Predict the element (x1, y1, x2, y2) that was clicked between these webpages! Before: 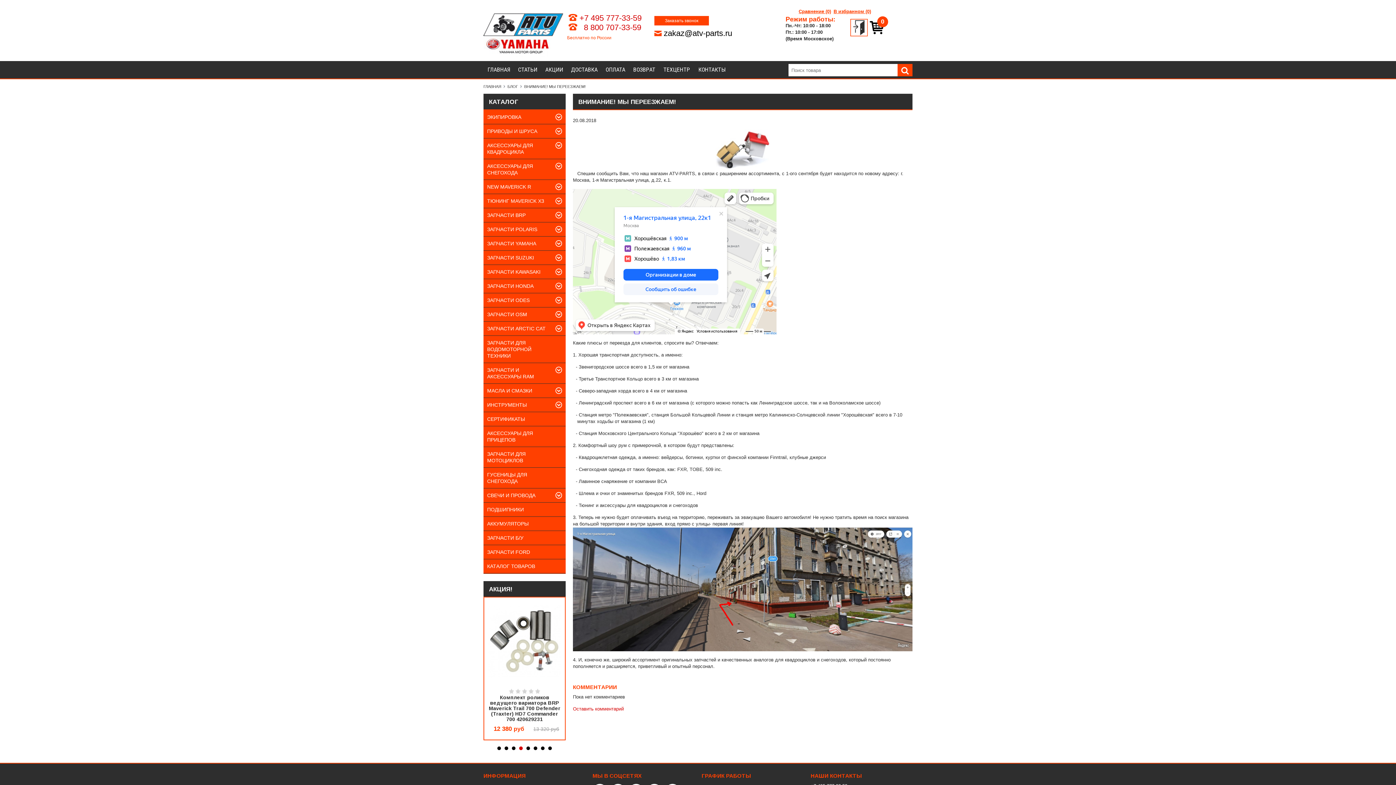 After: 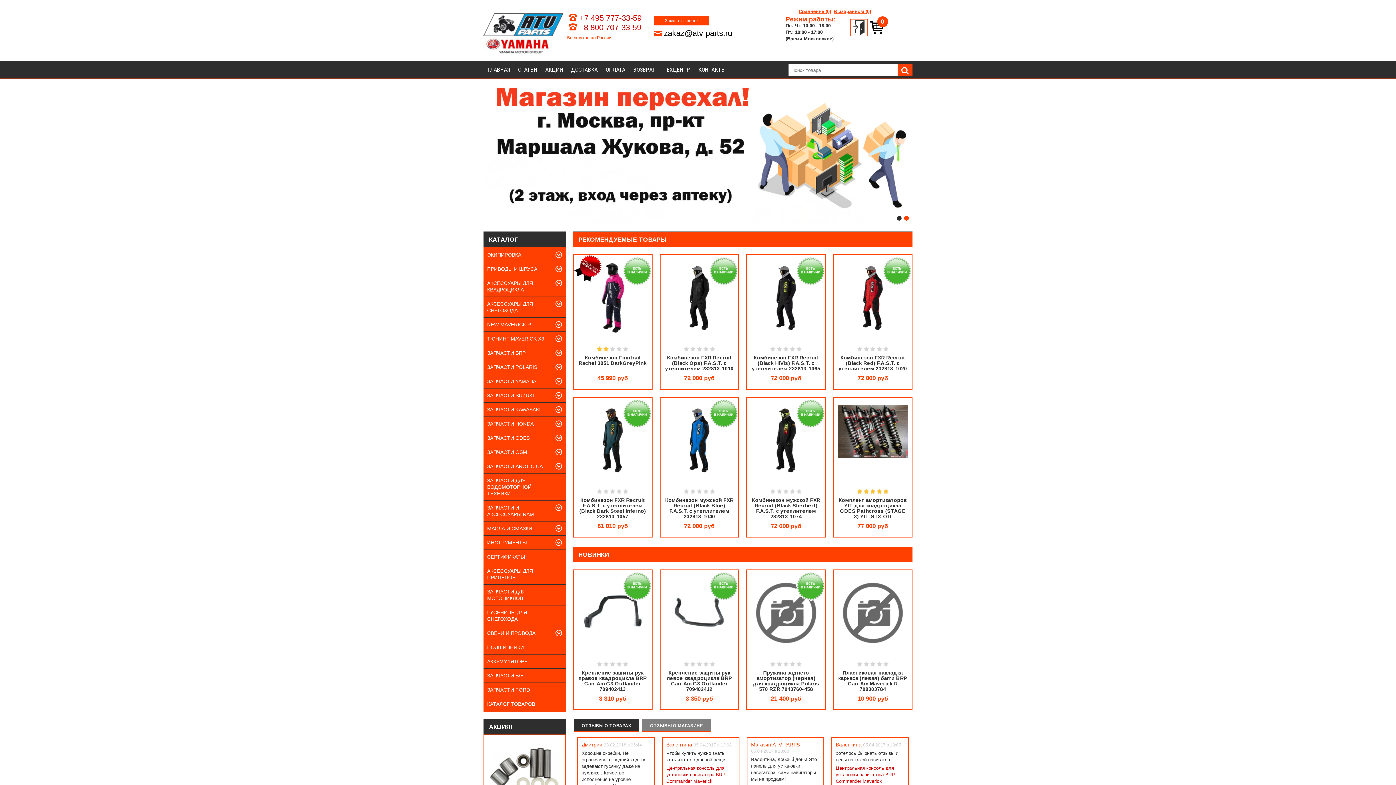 Action: label: ГЛАВНАЯ bbox: (483, 61, 514, 78)